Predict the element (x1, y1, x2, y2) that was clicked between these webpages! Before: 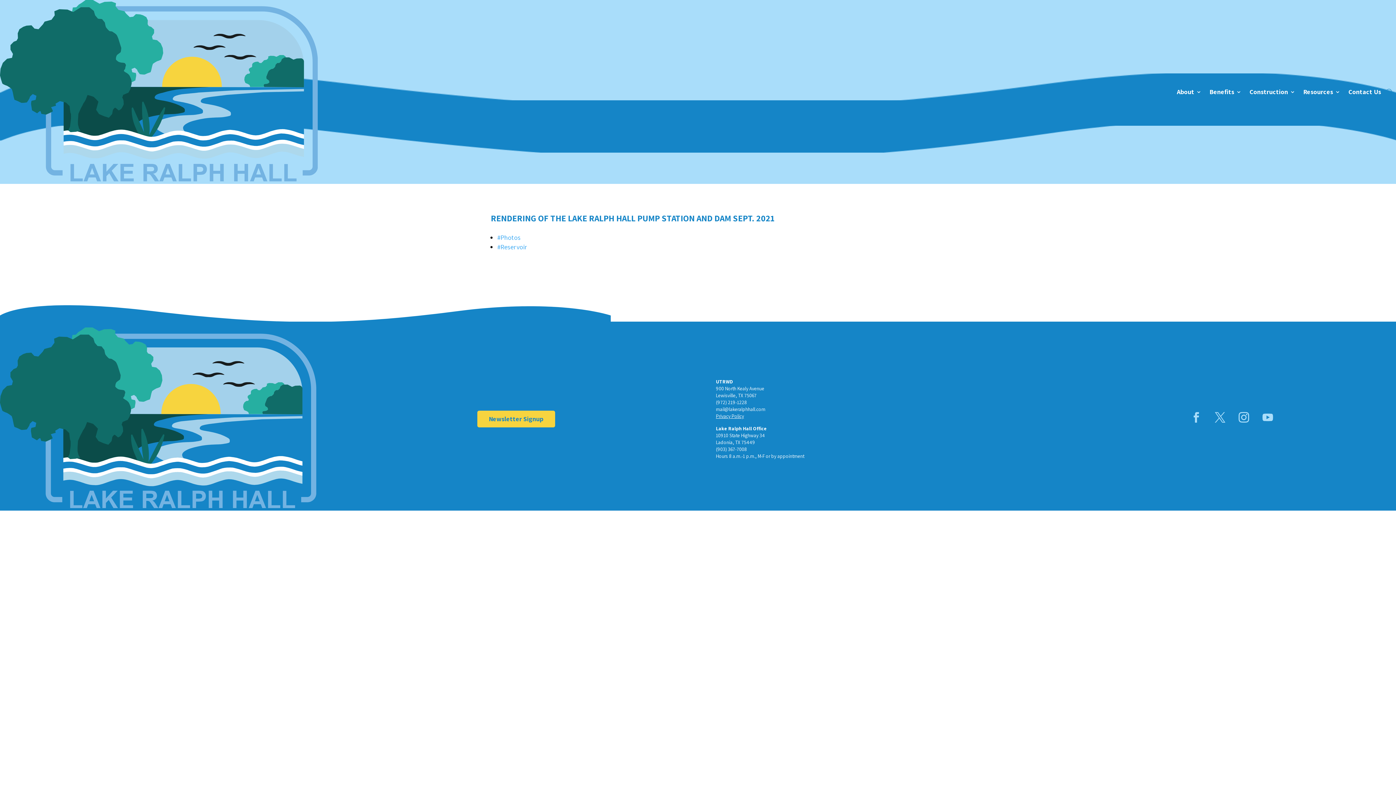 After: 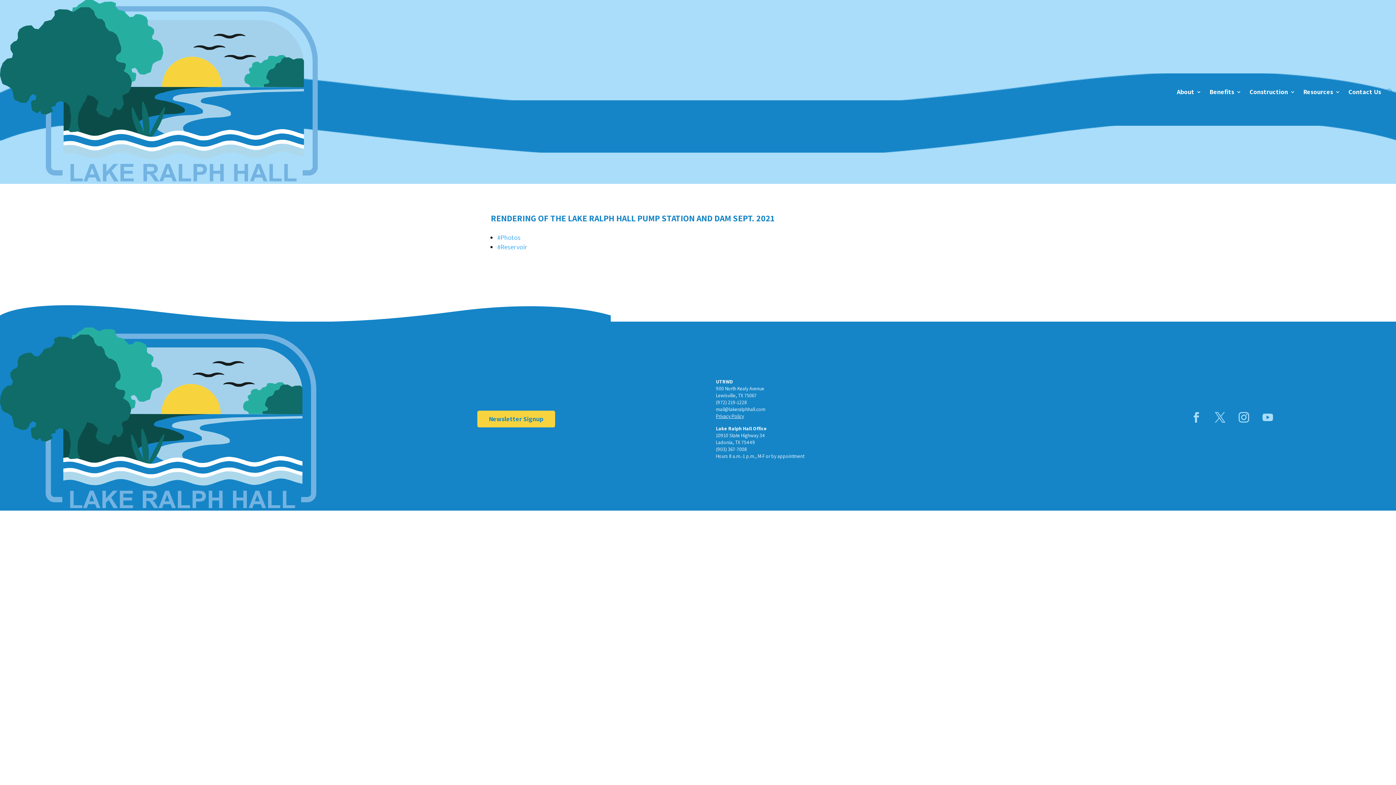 Action: label: (903) 367-7008 bbox: (716, 446, 747, 452)